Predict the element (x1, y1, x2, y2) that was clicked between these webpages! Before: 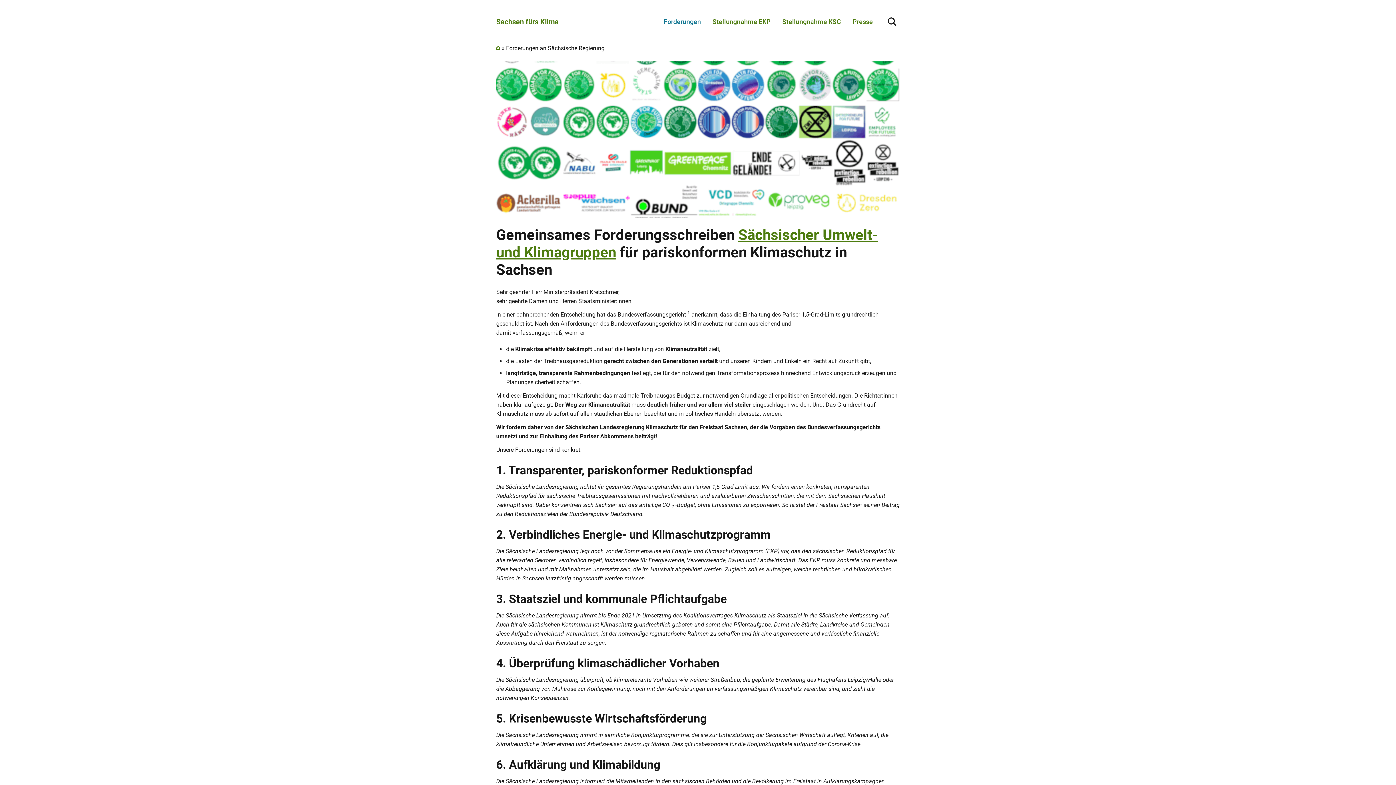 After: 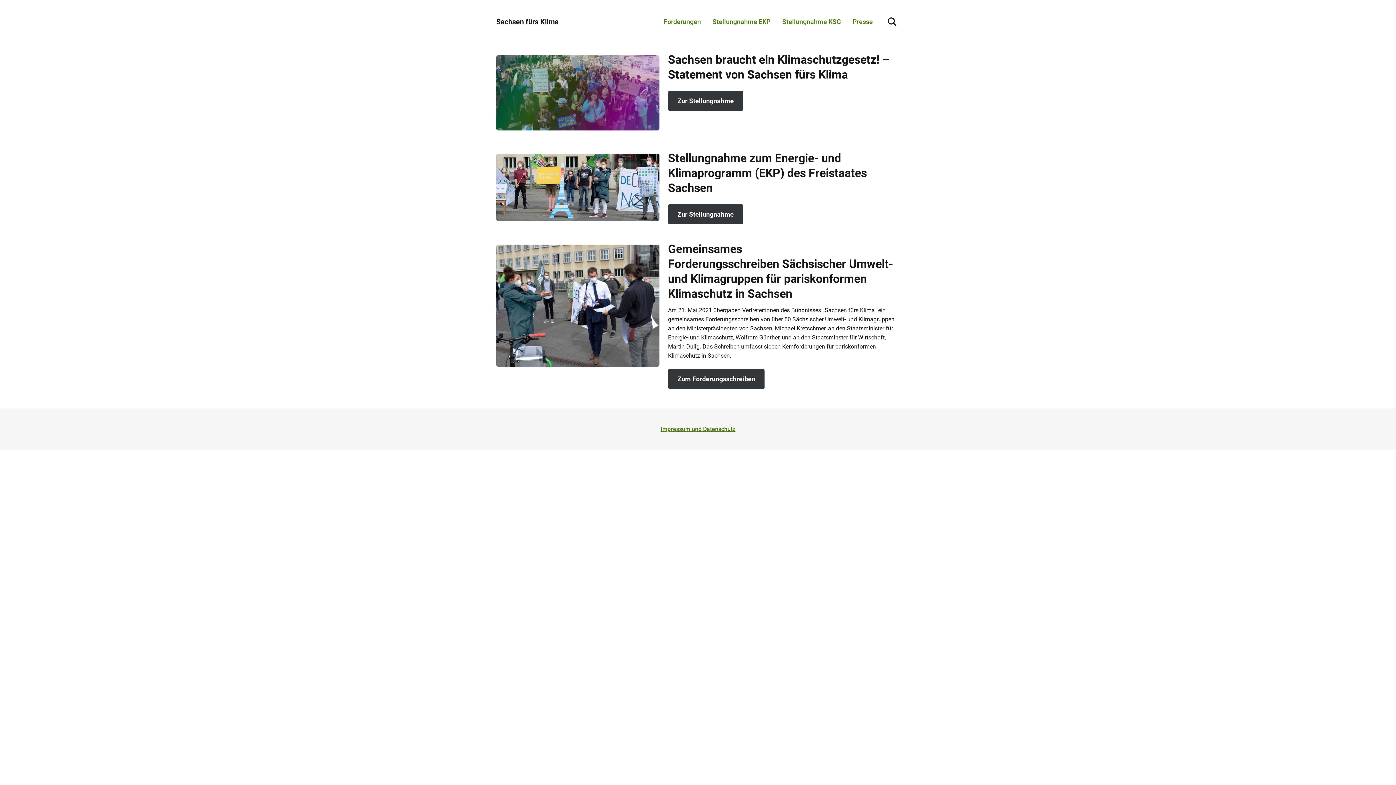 Action: bbox: (496, 44, 500, 51)